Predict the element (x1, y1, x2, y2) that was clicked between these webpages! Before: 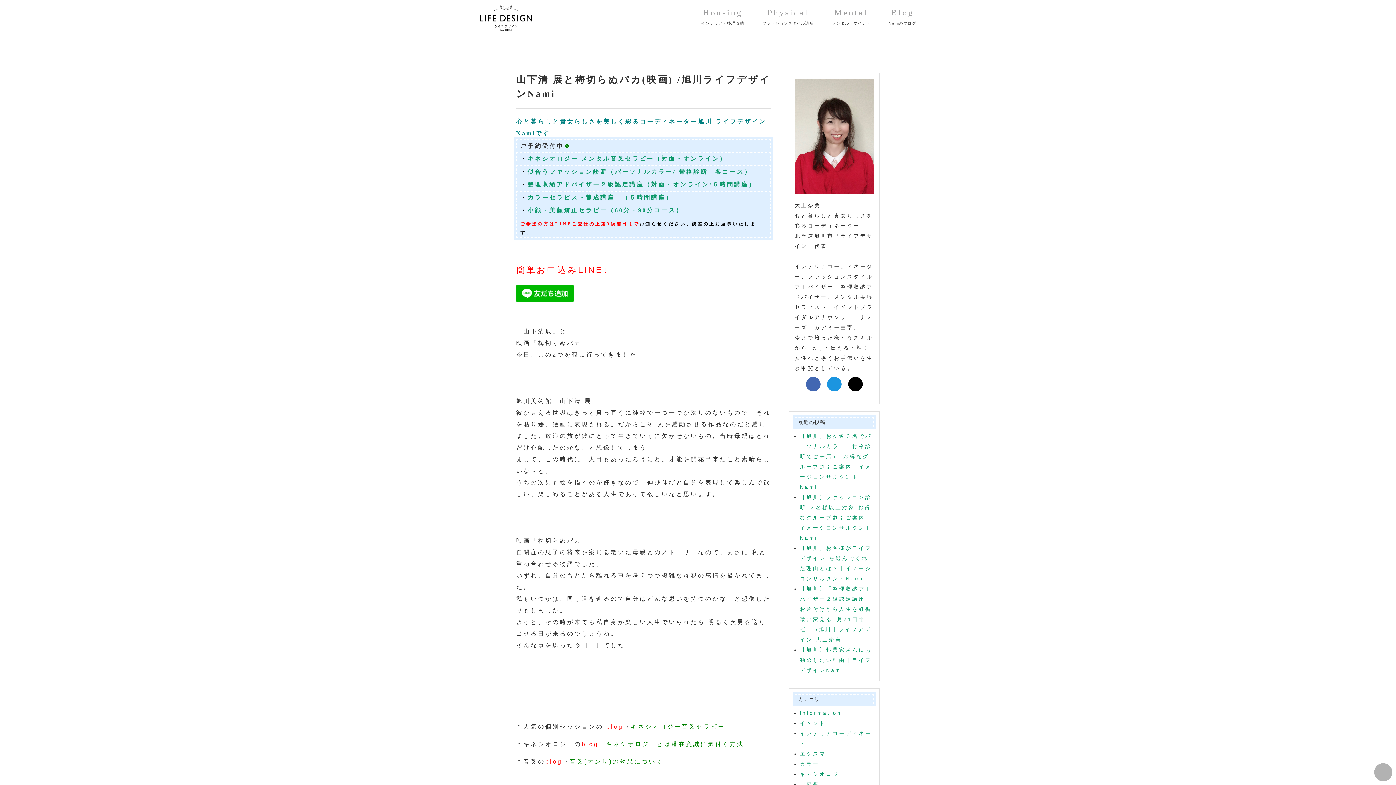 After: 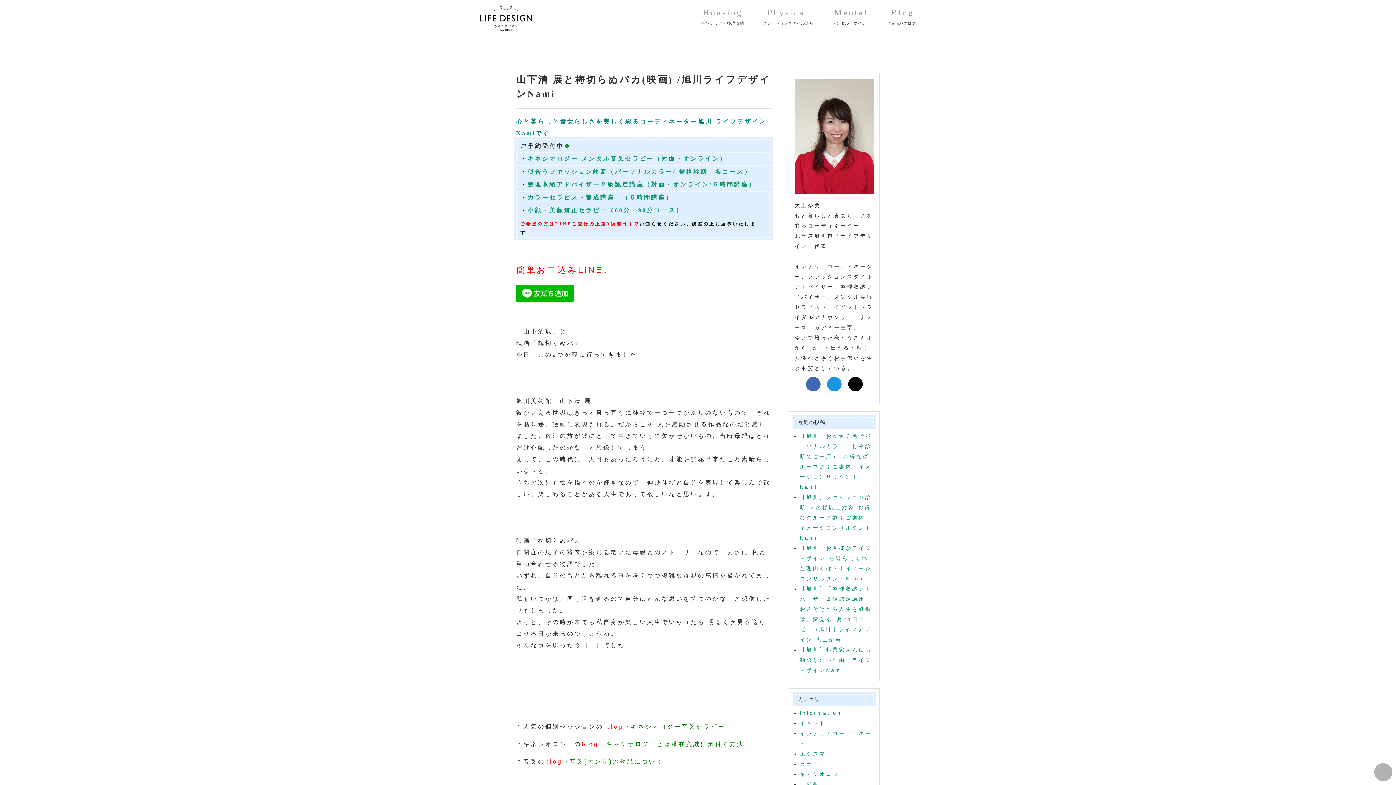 Action: bbox: (848, 377, 862, 391)